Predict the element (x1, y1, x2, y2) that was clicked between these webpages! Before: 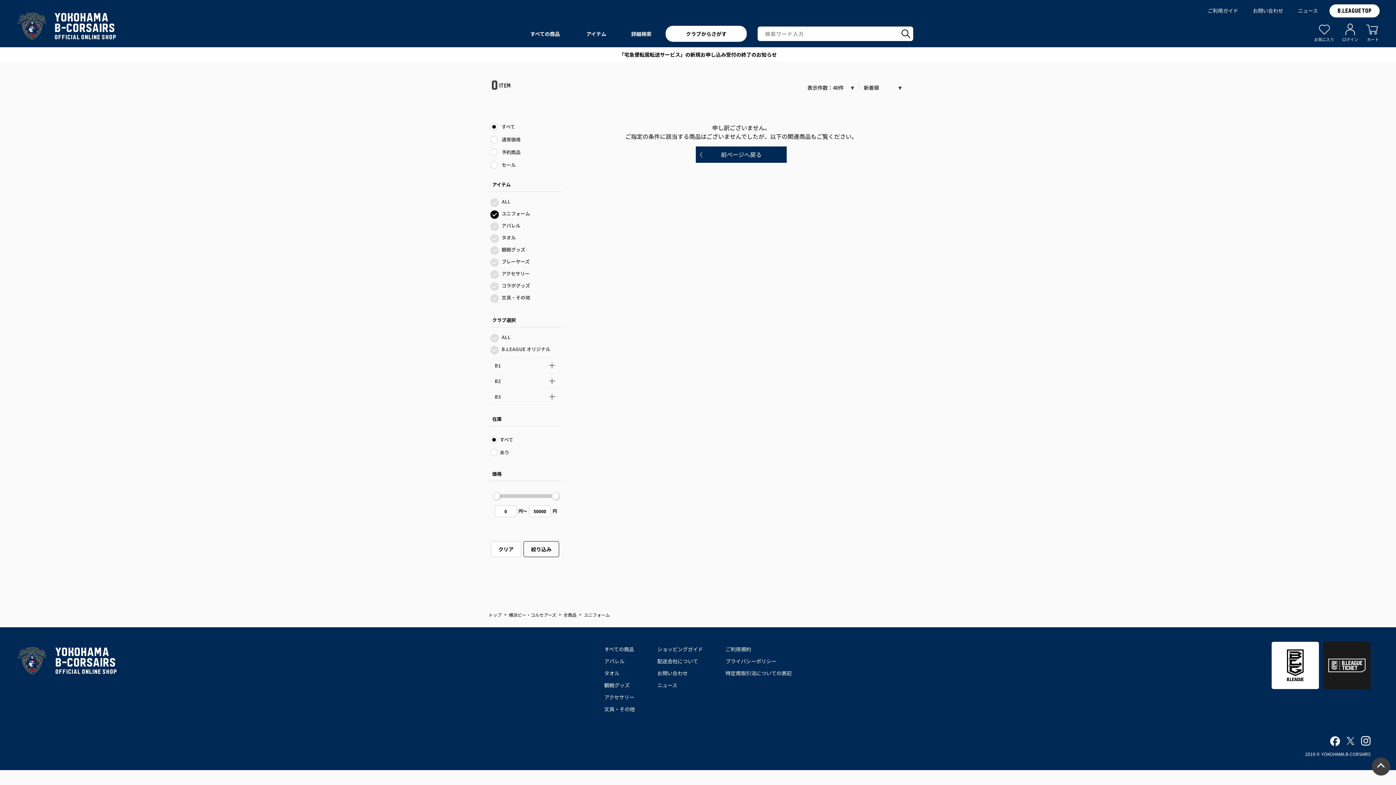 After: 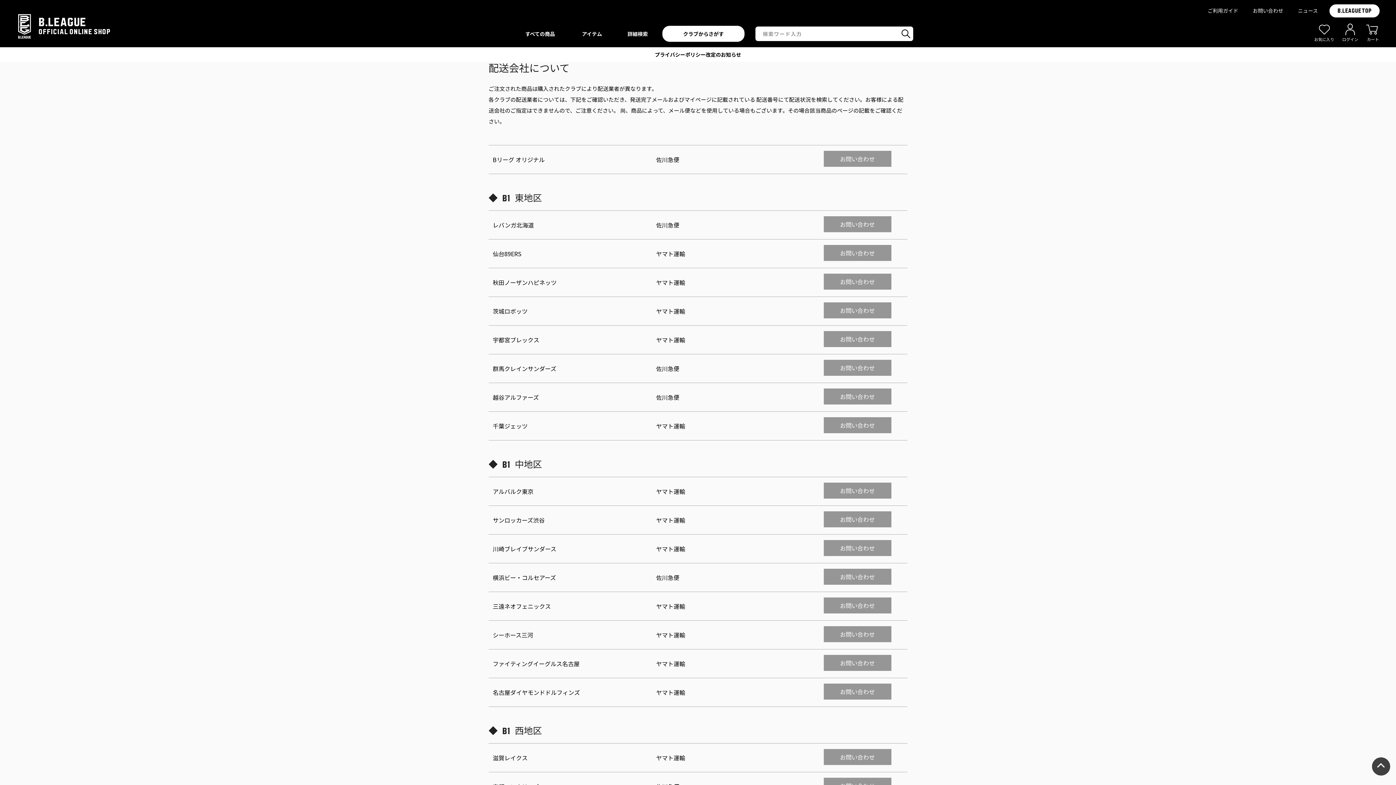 Action: label: 配送会社について bbox: (657, 657, 698, 664)